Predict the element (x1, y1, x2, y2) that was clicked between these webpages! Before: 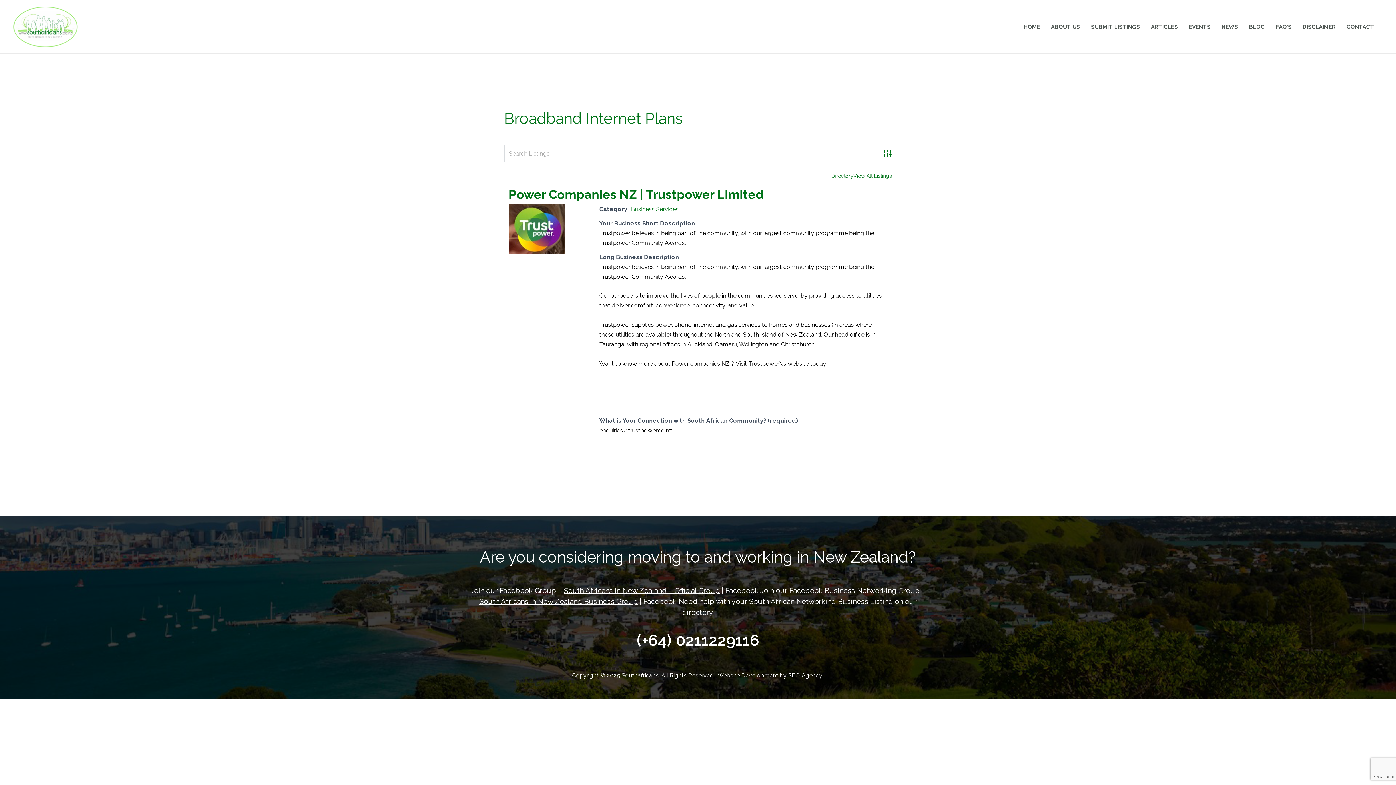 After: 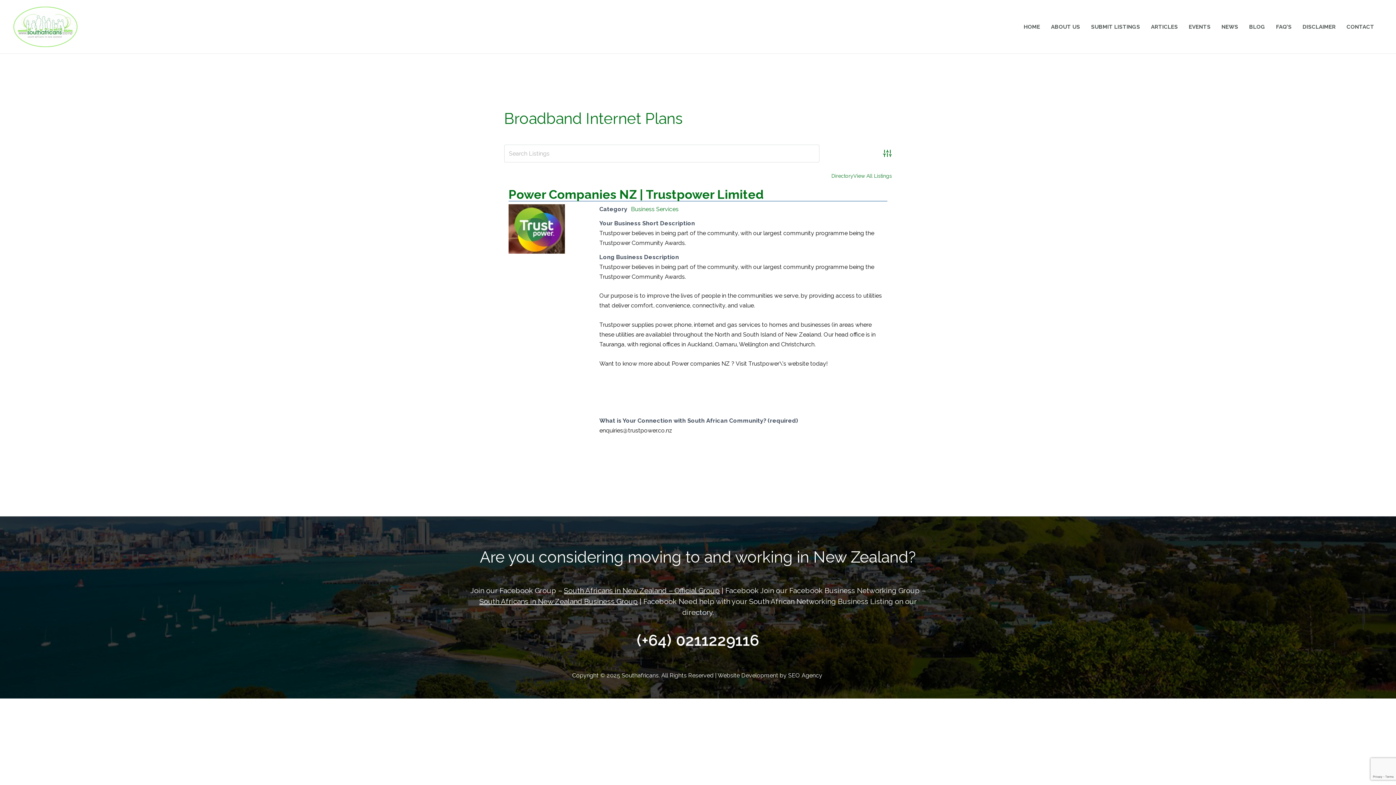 Action: bbox: (636, 631, 759, 649) label: (+64) 0211229116